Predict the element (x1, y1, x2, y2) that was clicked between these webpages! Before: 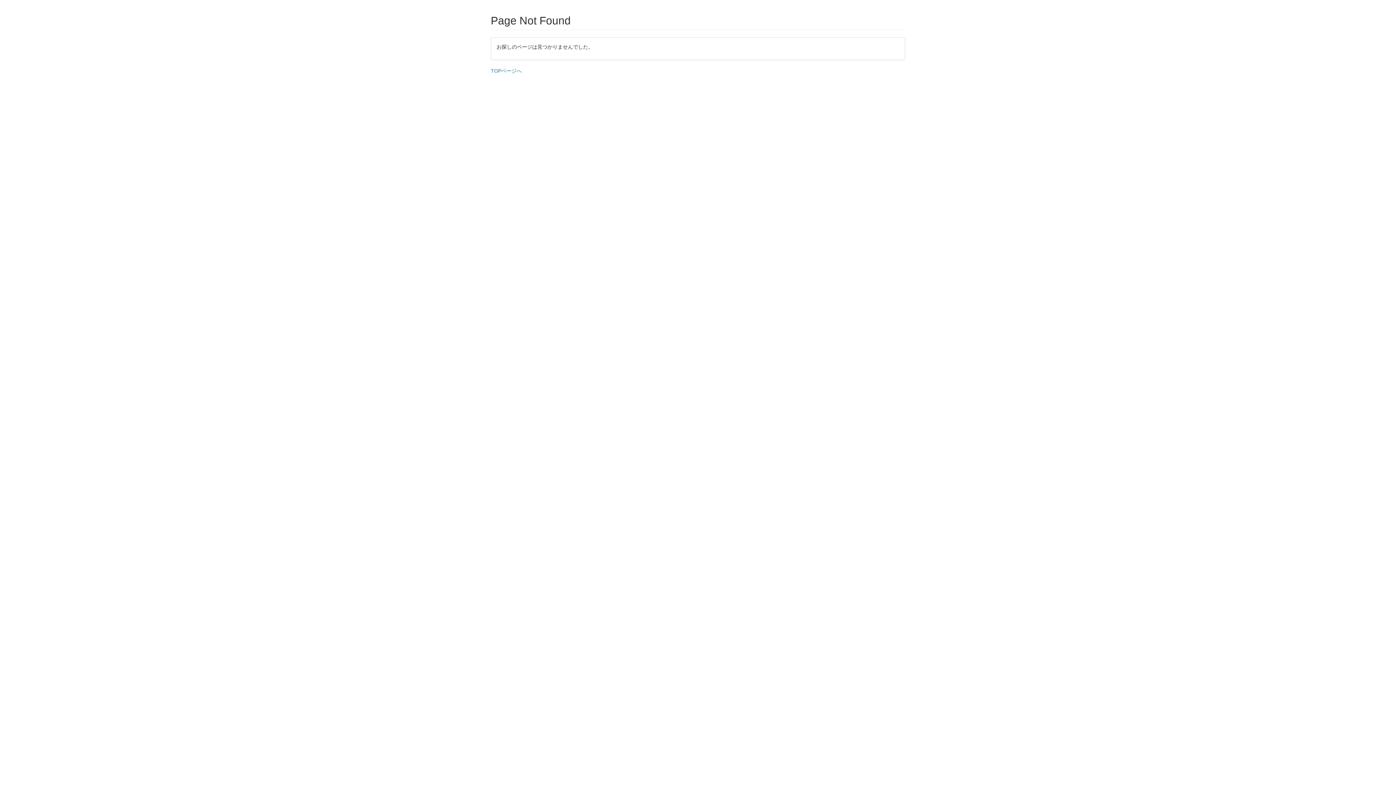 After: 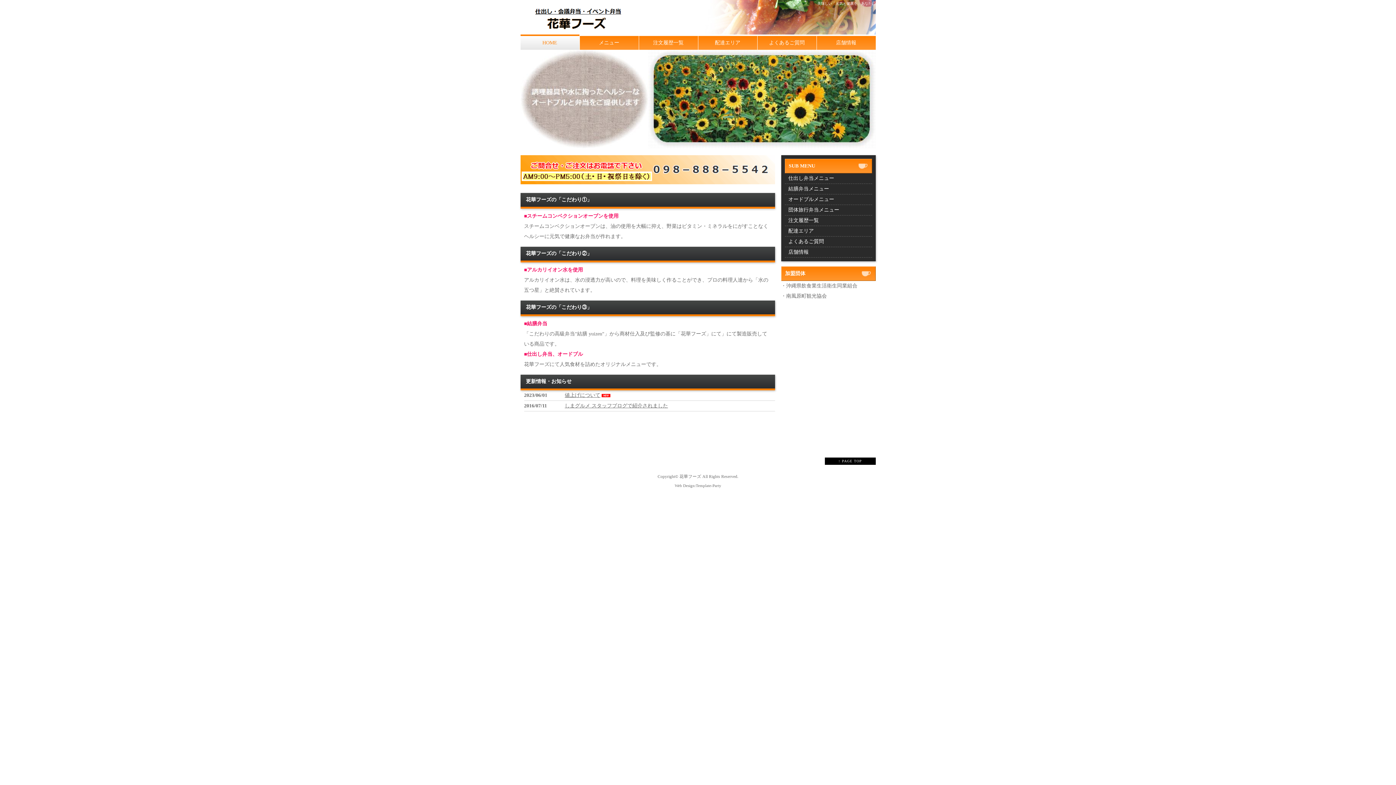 Action: bbox: (490, 68, 521, 73) label: TOPページへ